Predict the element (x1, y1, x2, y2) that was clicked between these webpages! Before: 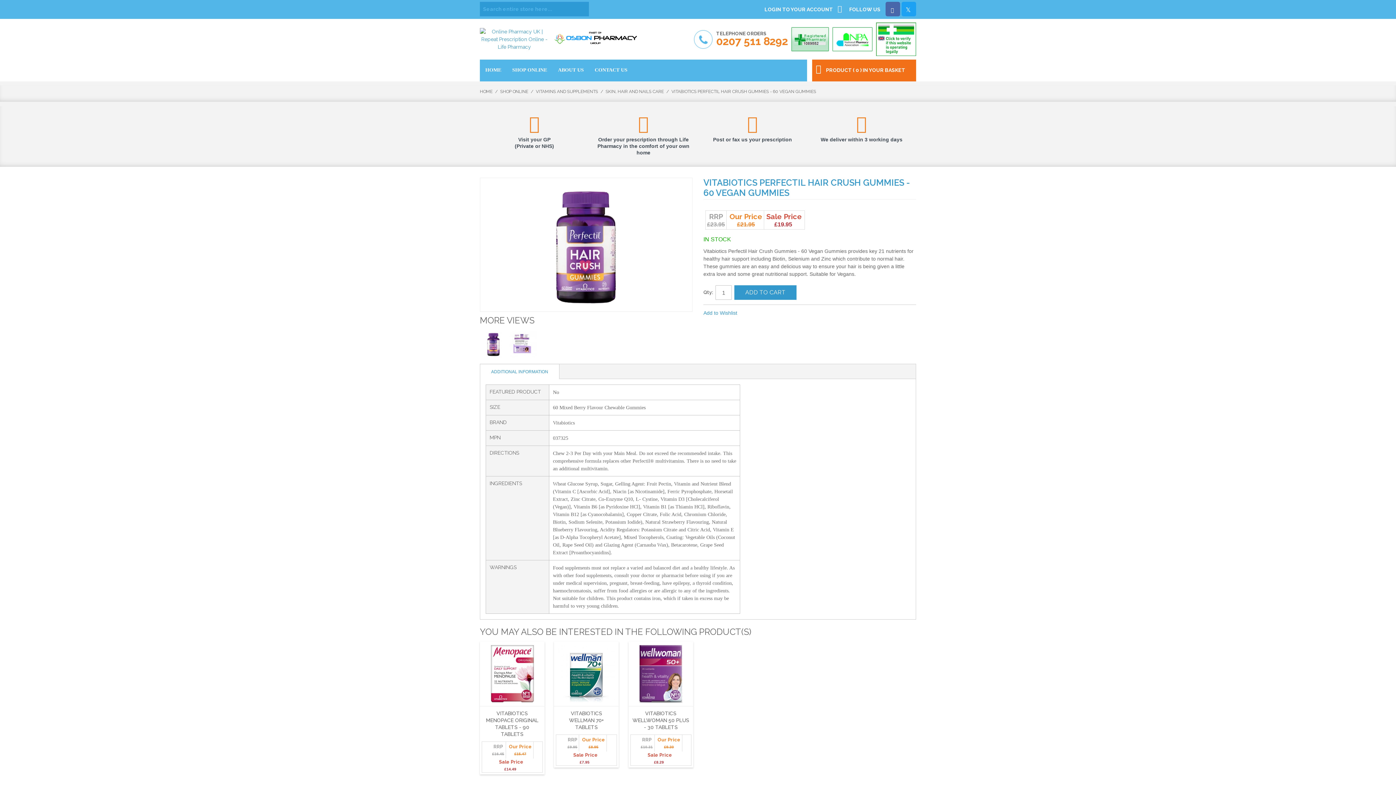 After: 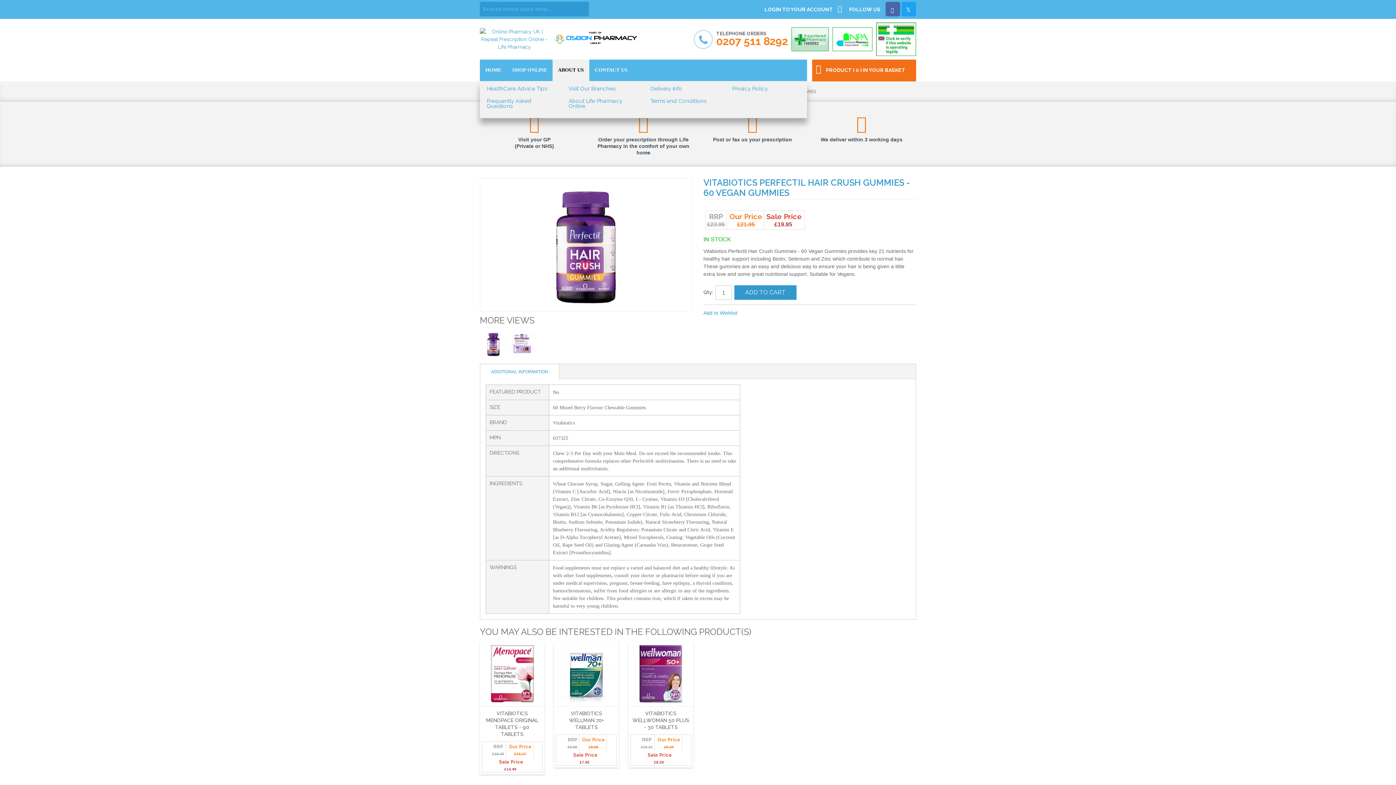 Action: bbox: (552, 59, 589, 81) label: ABOUT US